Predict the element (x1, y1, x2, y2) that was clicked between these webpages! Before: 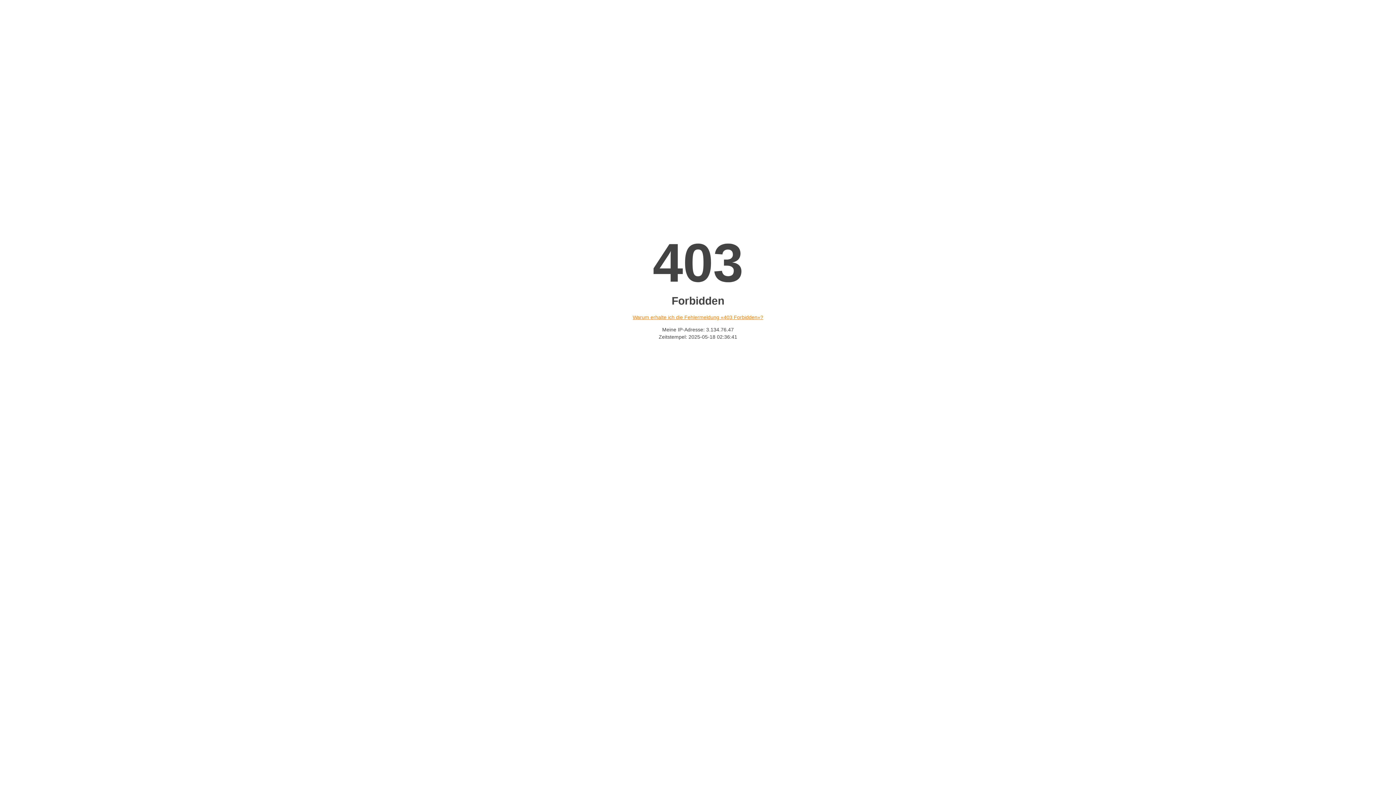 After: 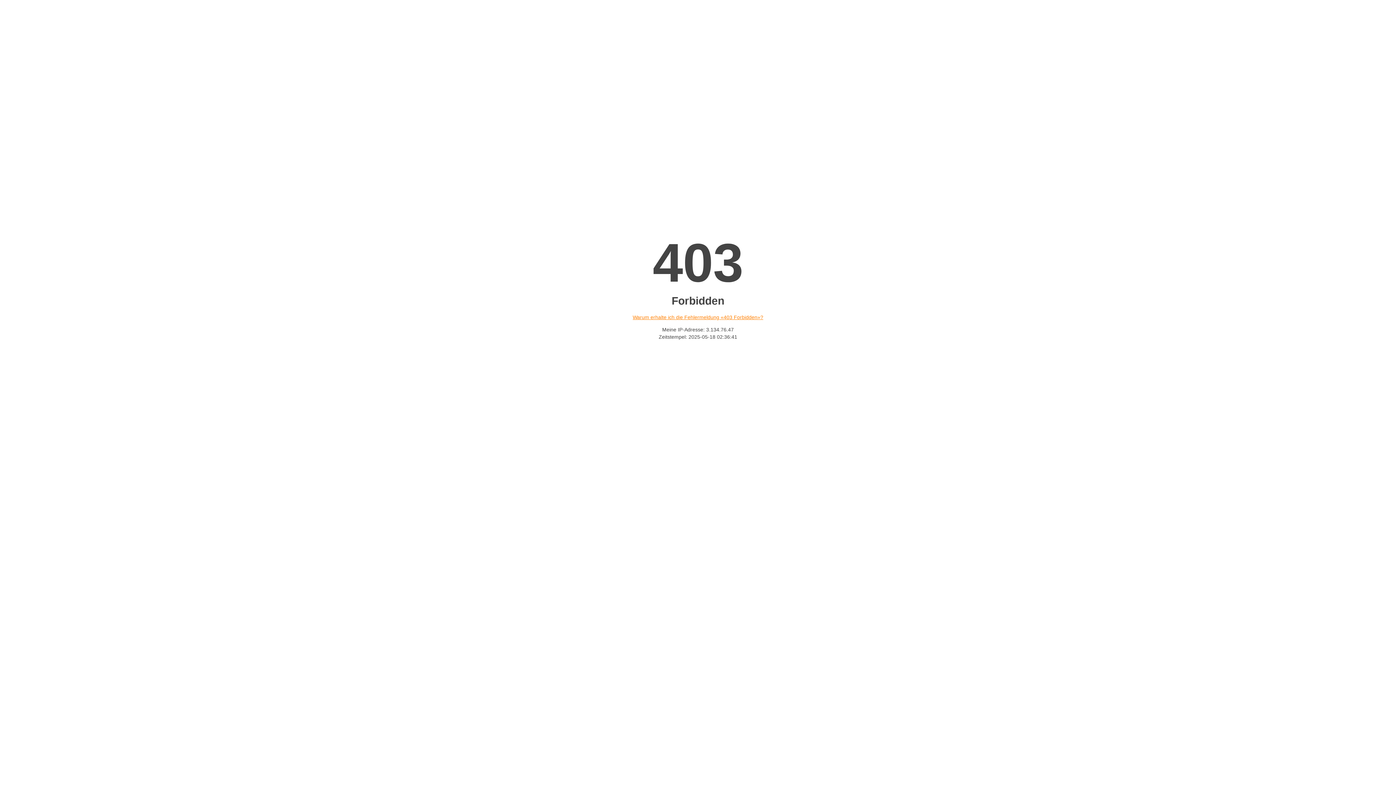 Action: label: Warum erhalte ich die Fehlermeldung «403 Forbidden»? bbox: (632, 314, 763, 320)